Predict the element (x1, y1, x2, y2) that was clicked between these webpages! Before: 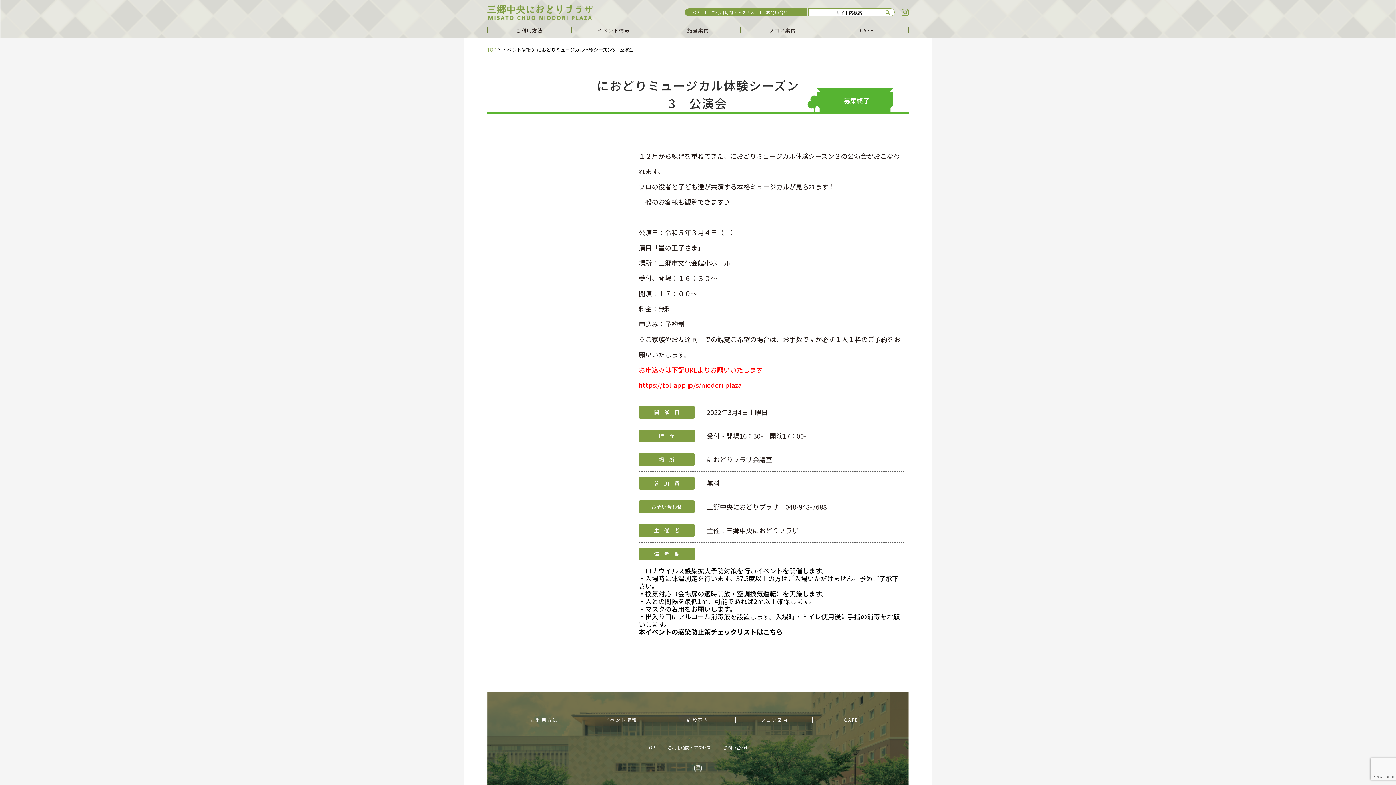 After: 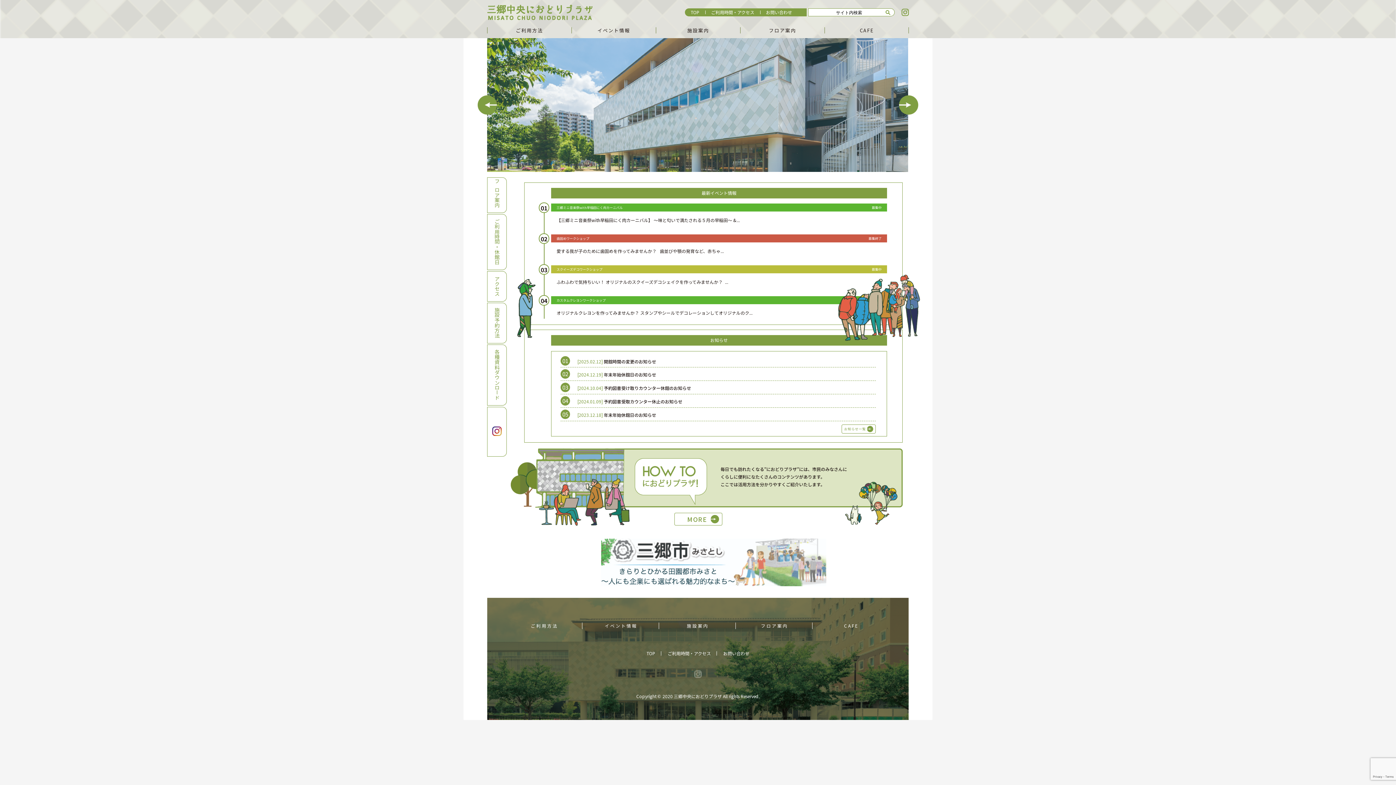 Action: bbox: (487, 4, 592, 12)